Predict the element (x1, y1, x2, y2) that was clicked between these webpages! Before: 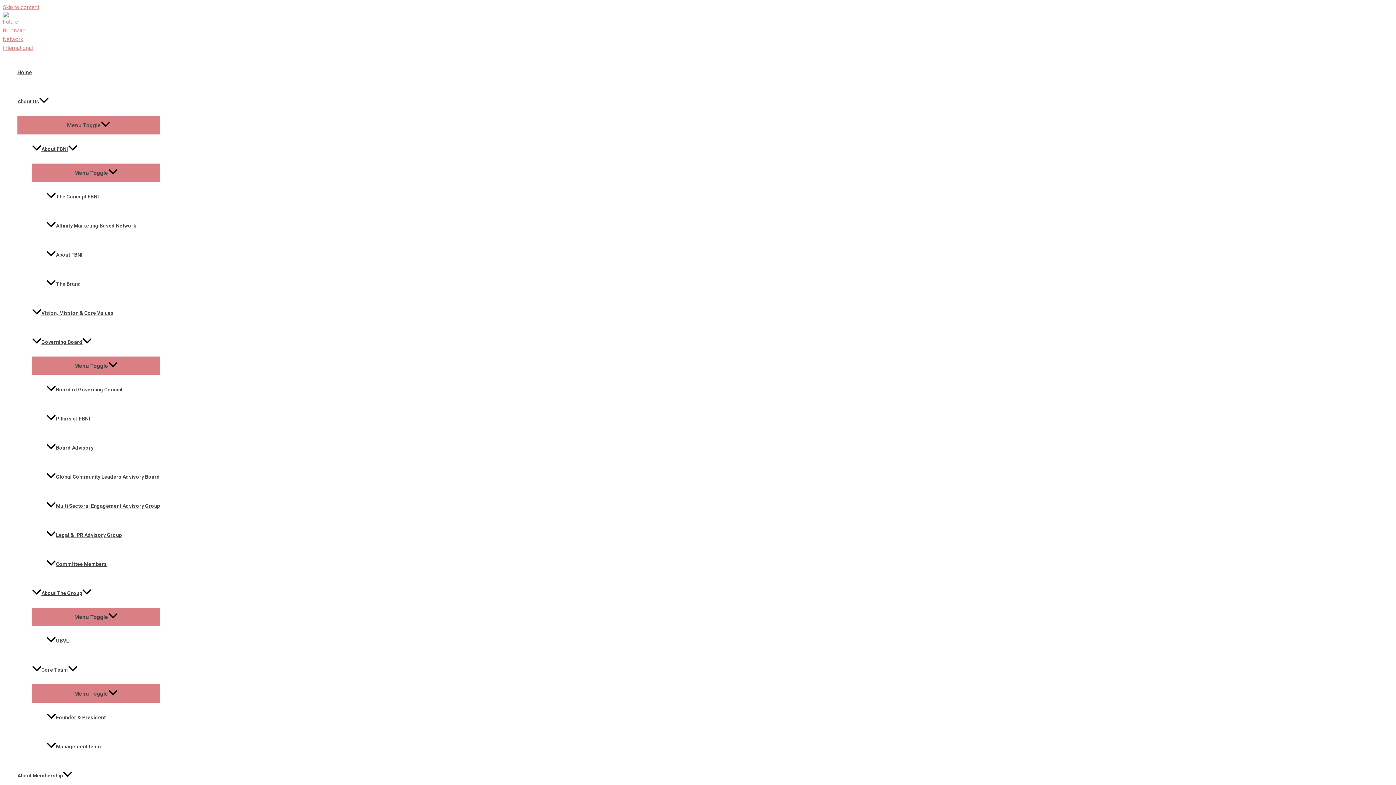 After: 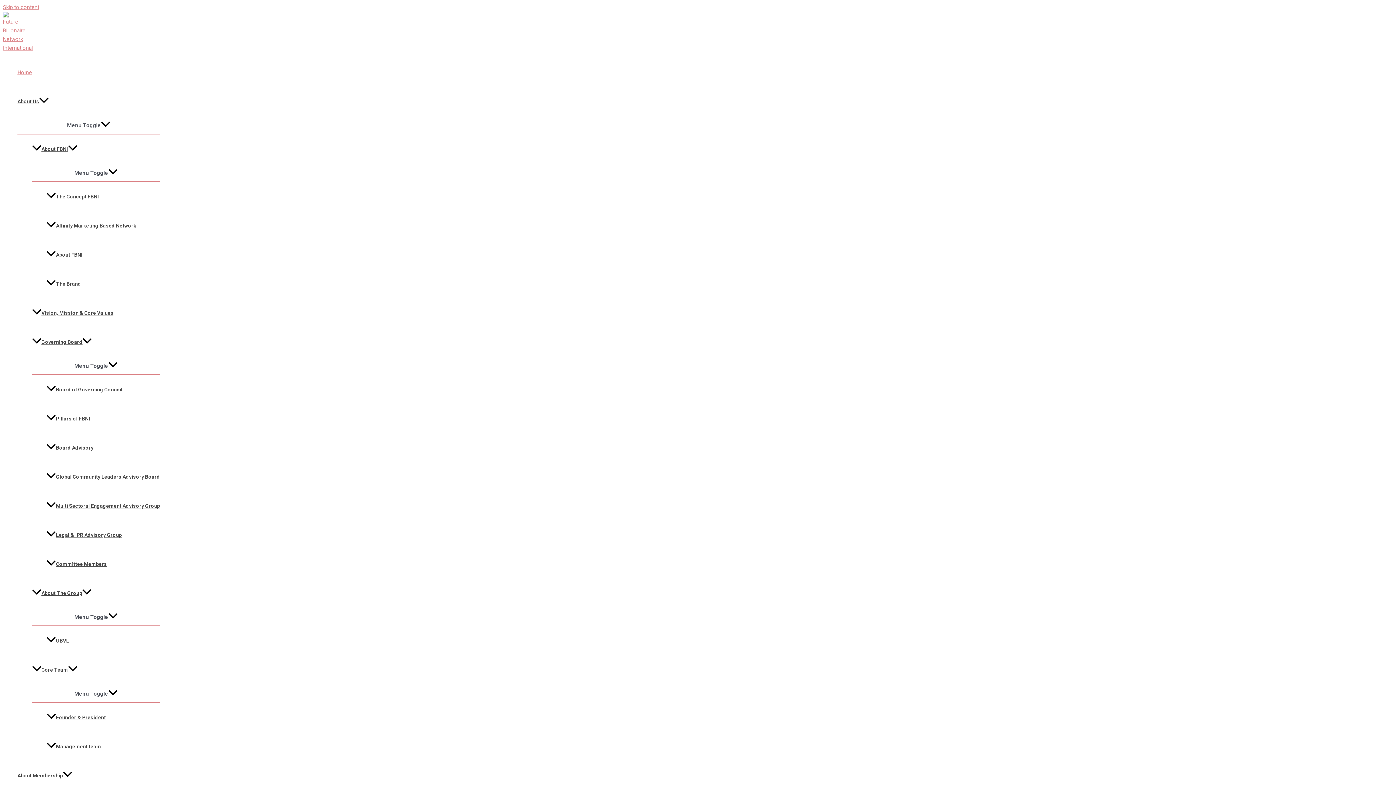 Action: label: Home bbox: (17, 57, 160, 86)